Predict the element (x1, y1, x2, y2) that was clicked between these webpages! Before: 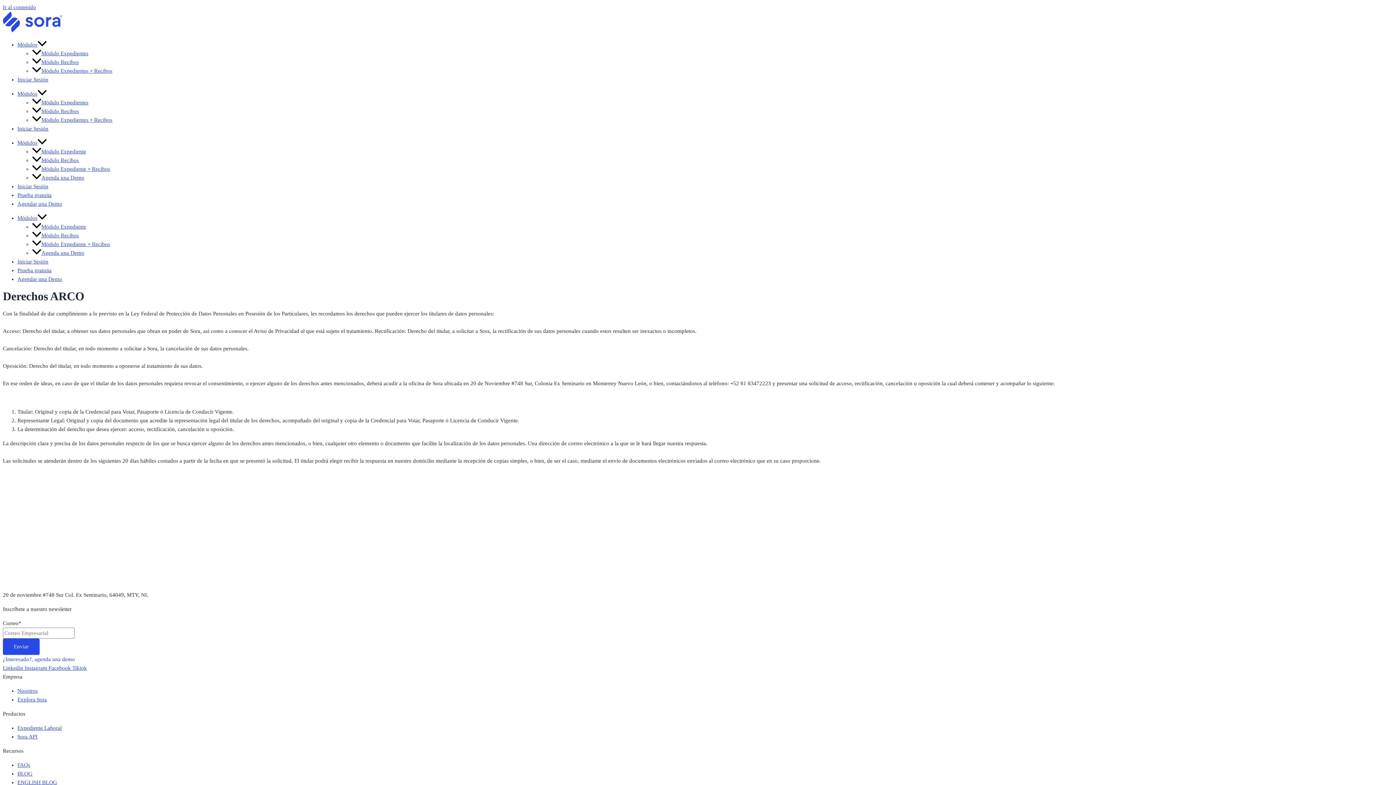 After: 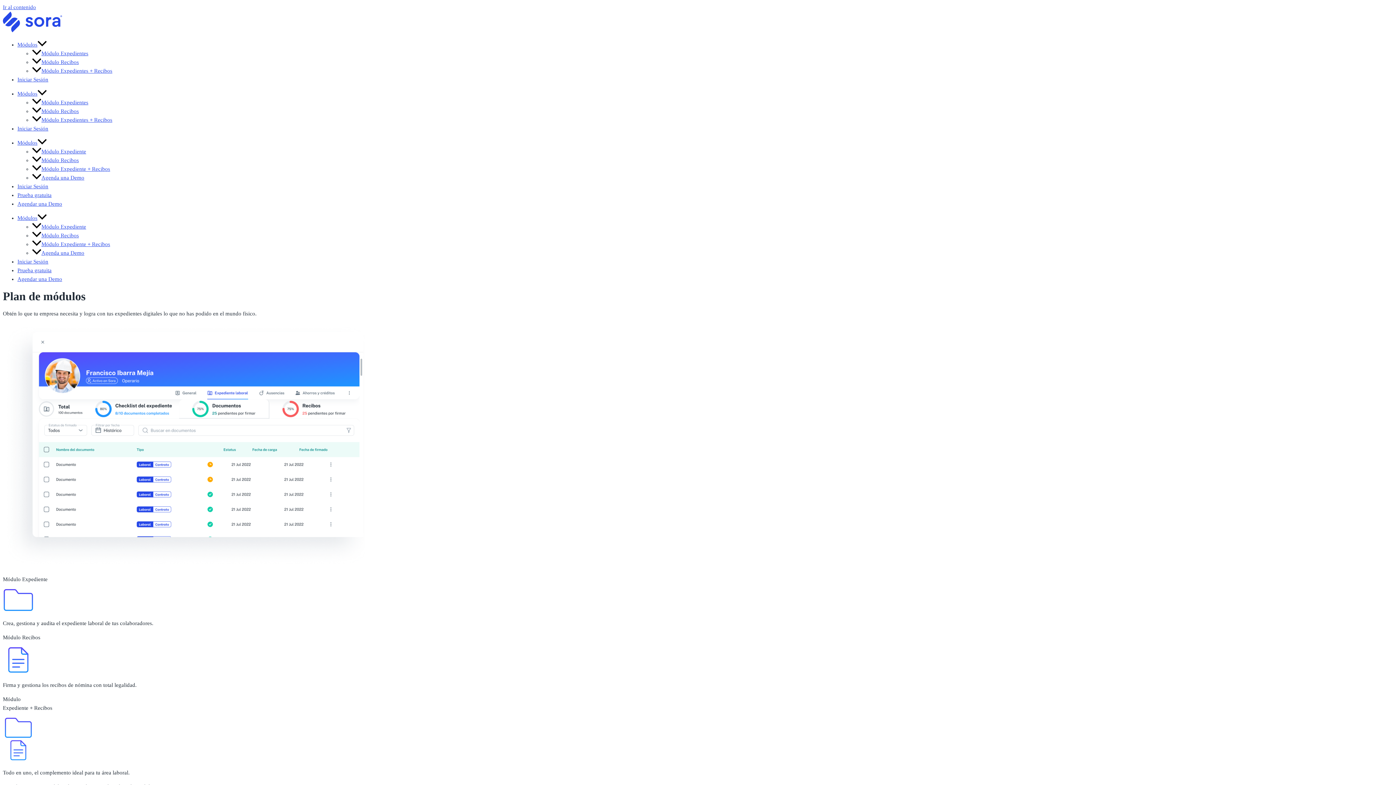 Action: label: Módulos bbox: (17, 140, 46, 145)